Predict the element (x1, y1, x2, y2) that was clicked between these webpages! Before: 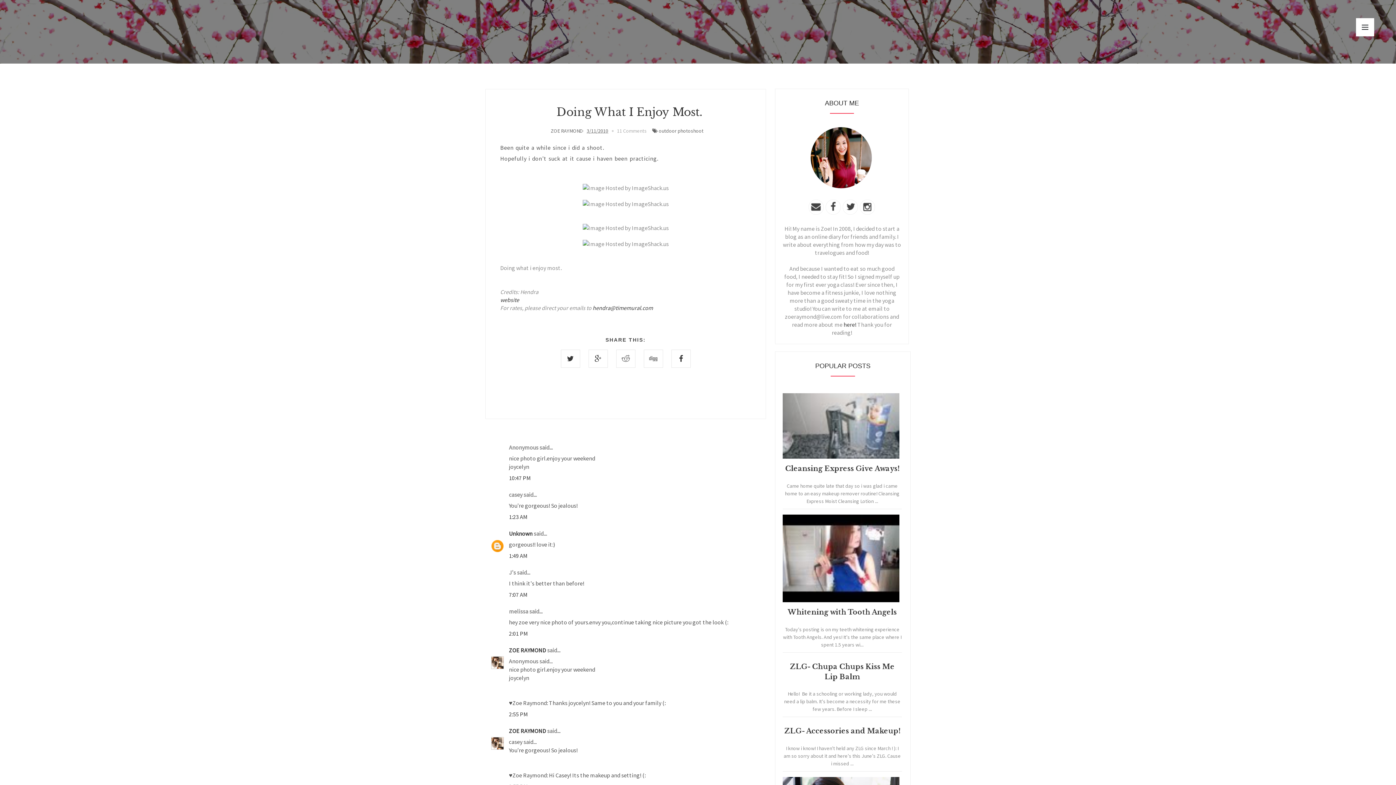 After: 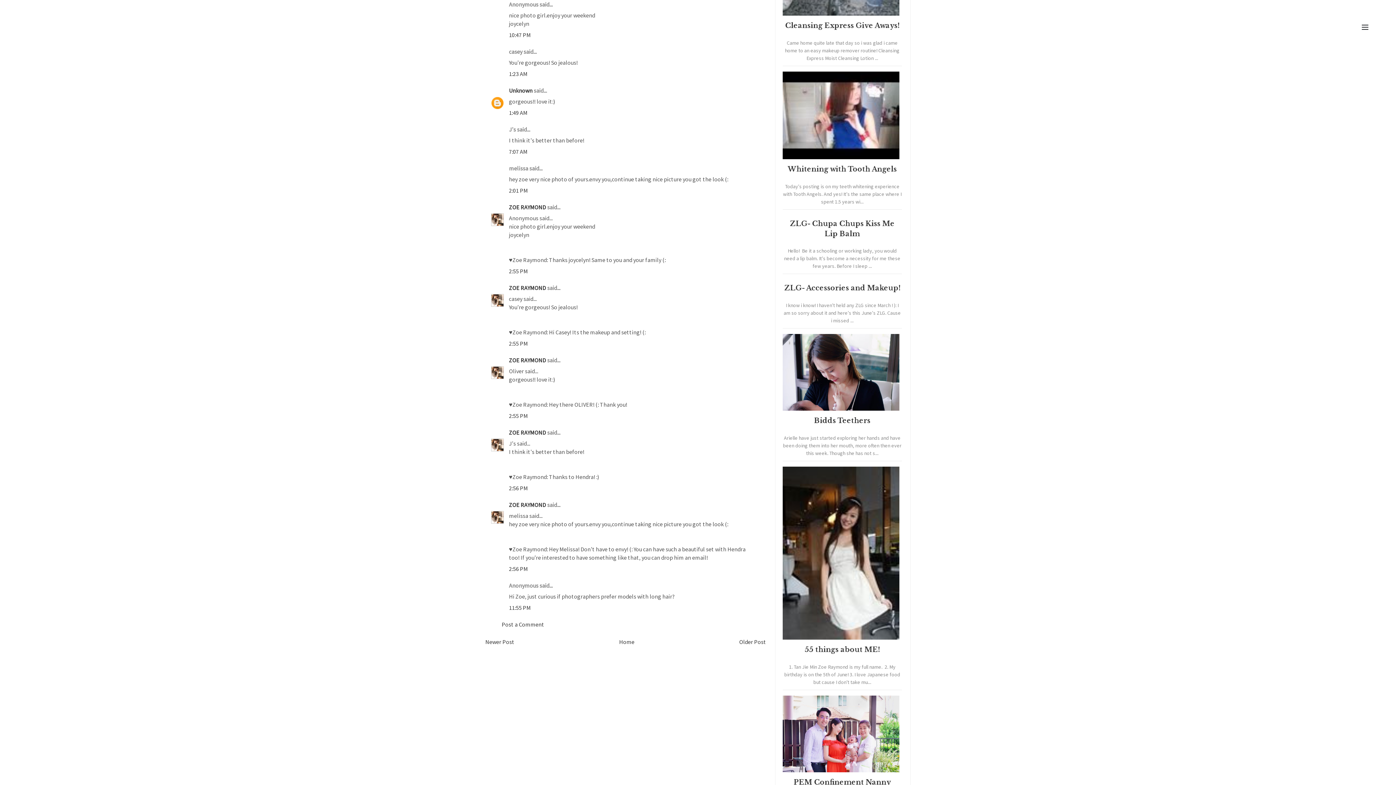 Action: bbox: (509, 474, 530, 481) label: 10:47 PM